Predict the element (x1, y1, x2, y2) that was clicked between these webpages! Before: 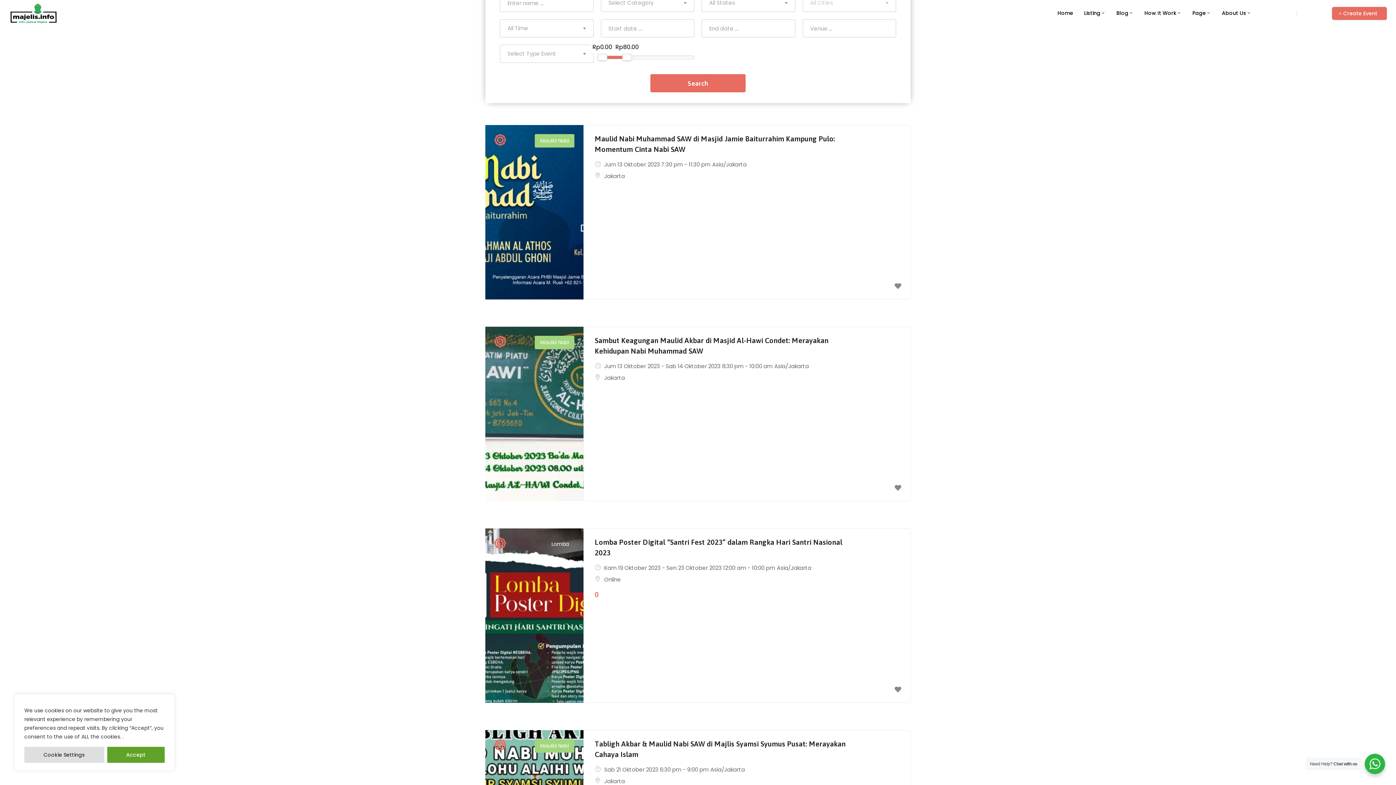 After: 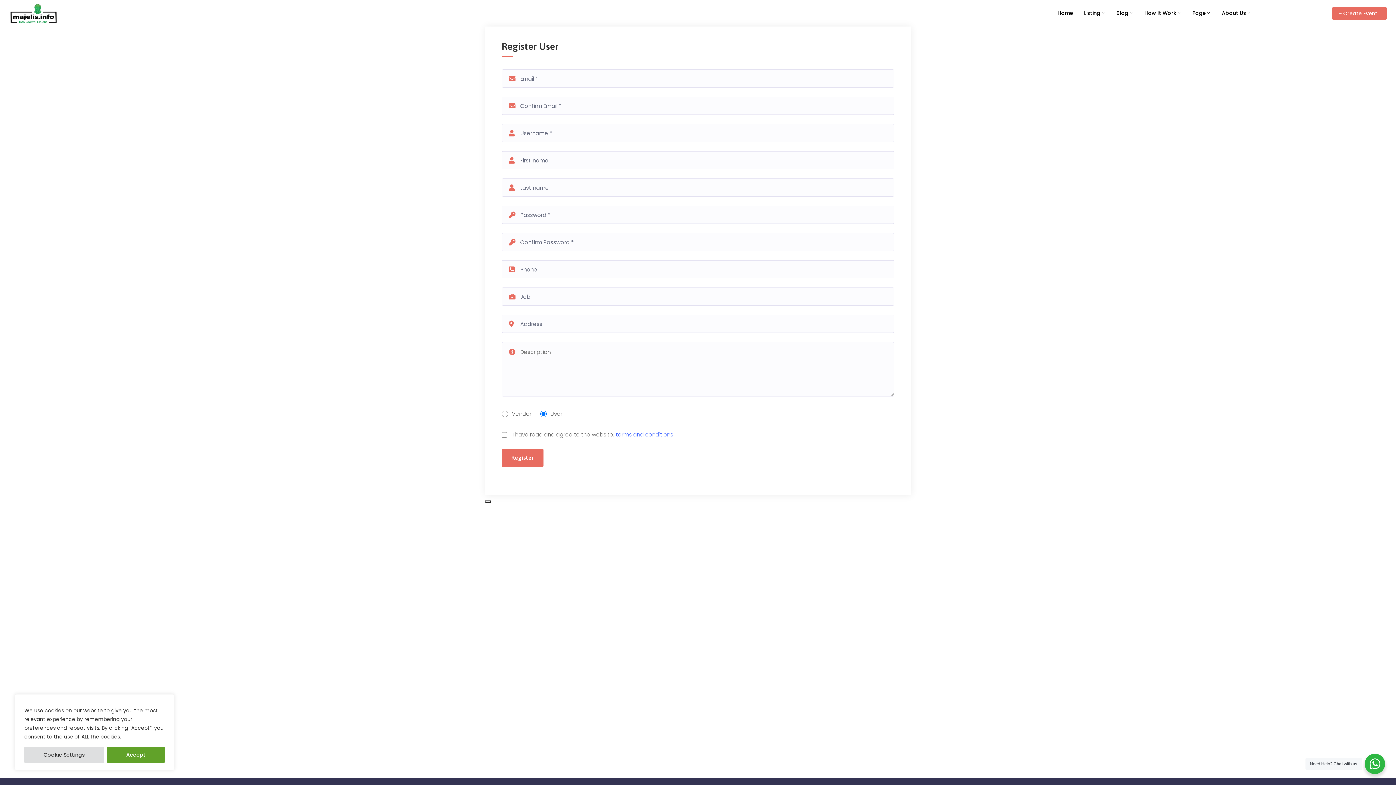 Action: bbox: (1301, 2, 1321, 24) label: Register